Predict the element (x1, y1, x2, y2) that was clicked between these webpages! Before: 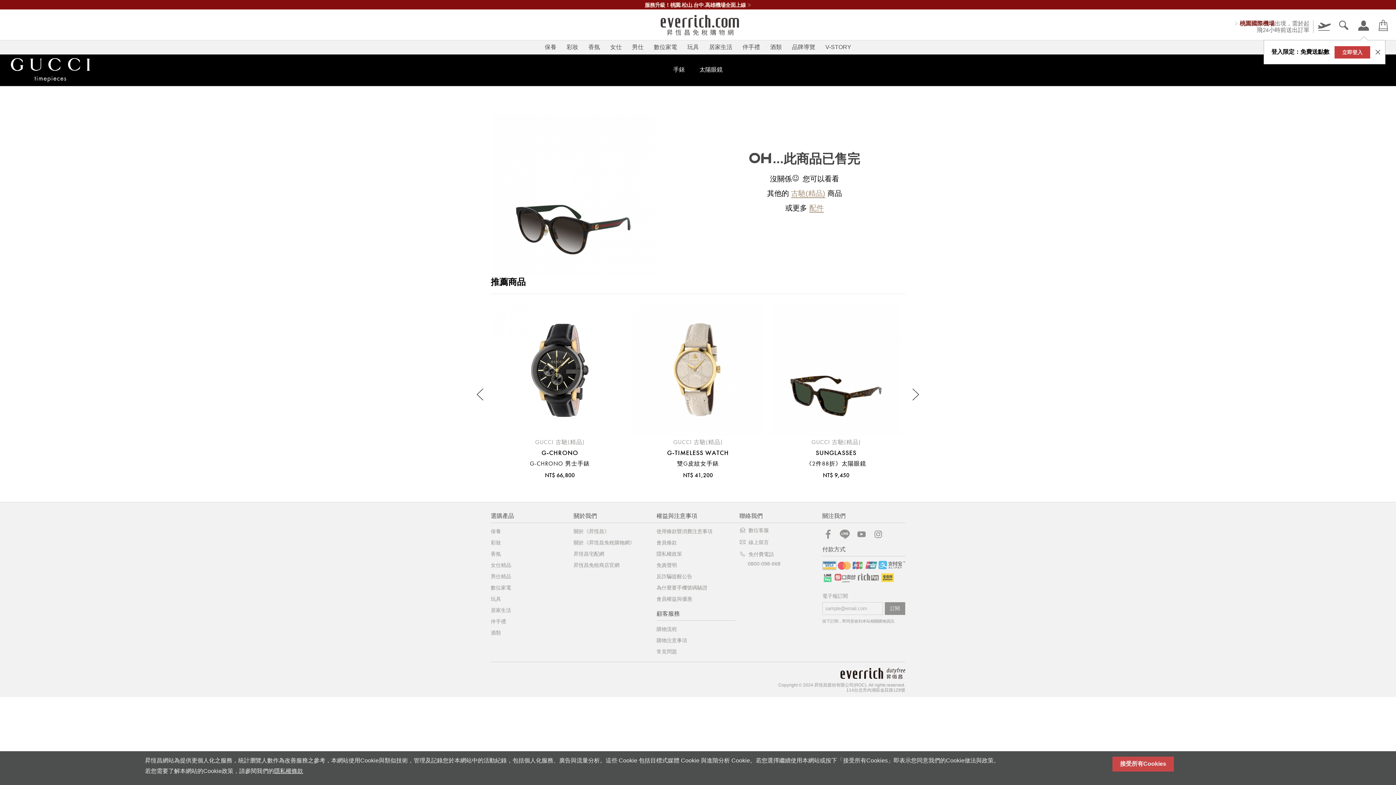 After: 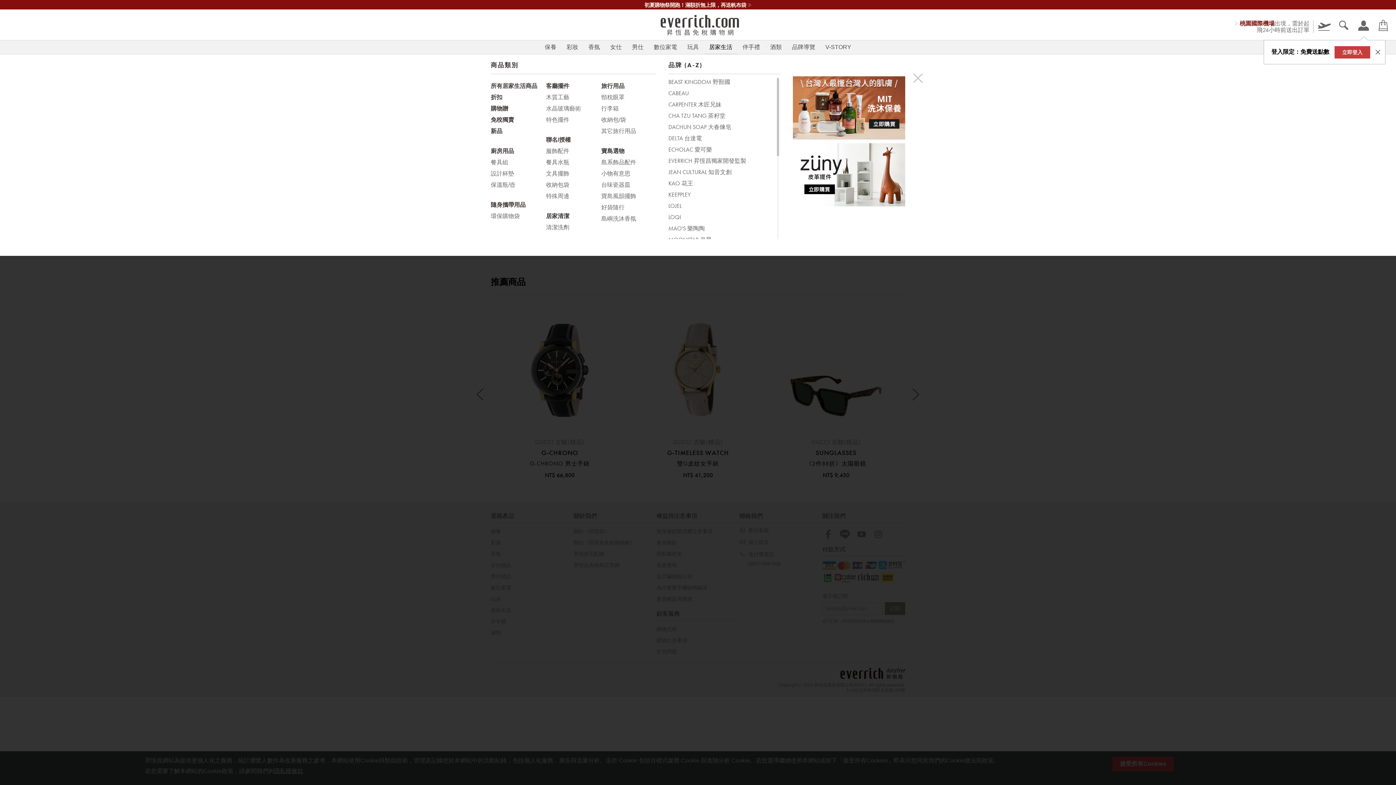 Action: bbox: (704, 40, 737, 54) label: 居家生活